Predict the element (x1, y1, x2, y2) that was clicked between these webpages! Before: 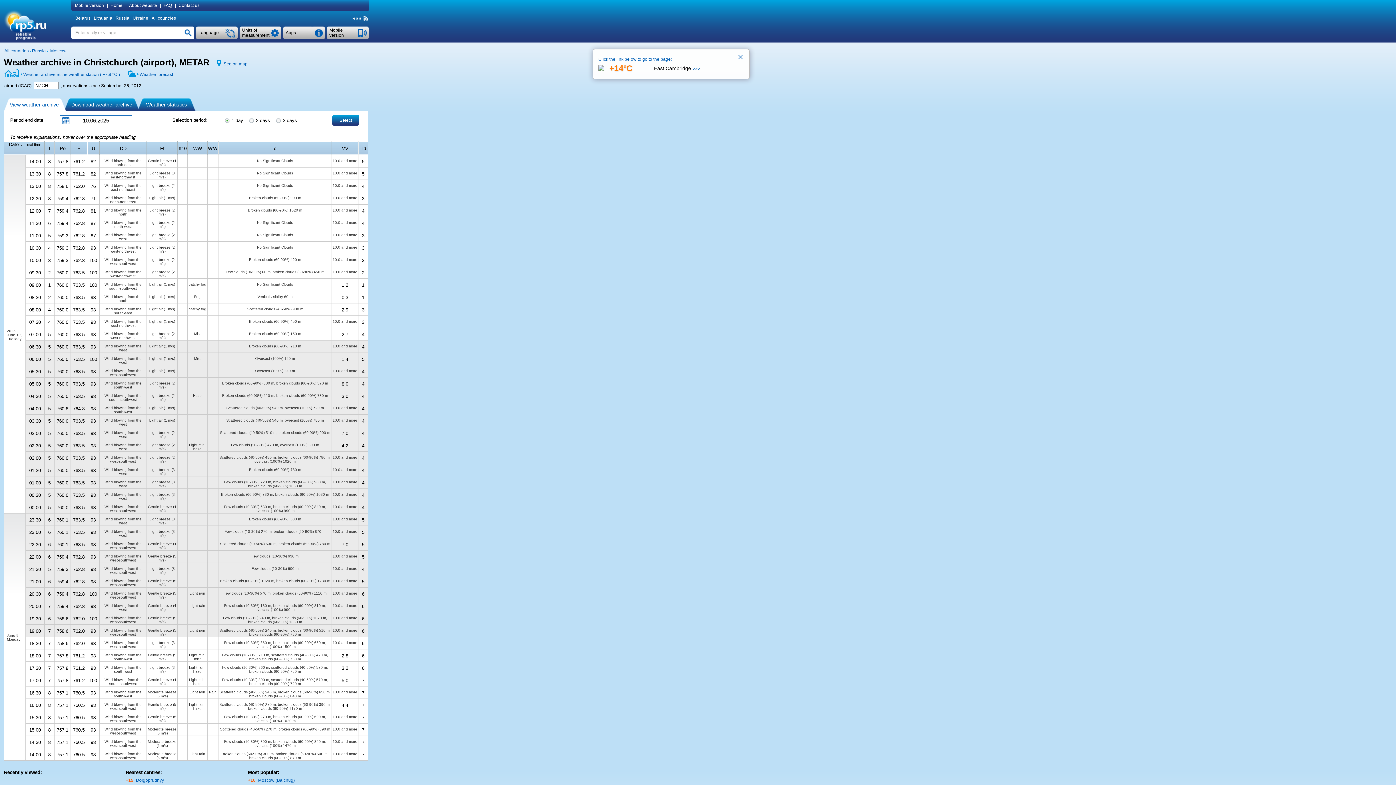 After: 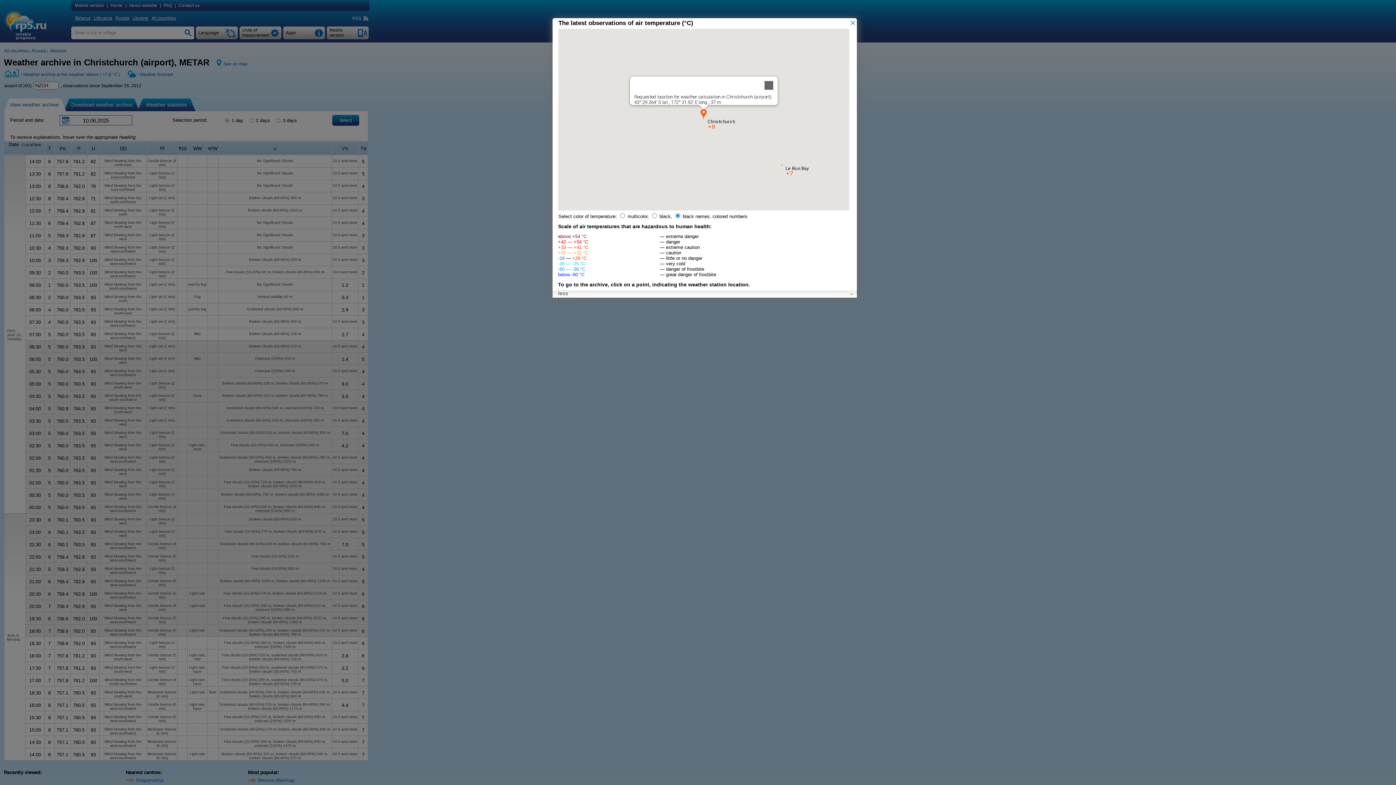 Action: bbox: (223, 61, 247, 66) label: See on map